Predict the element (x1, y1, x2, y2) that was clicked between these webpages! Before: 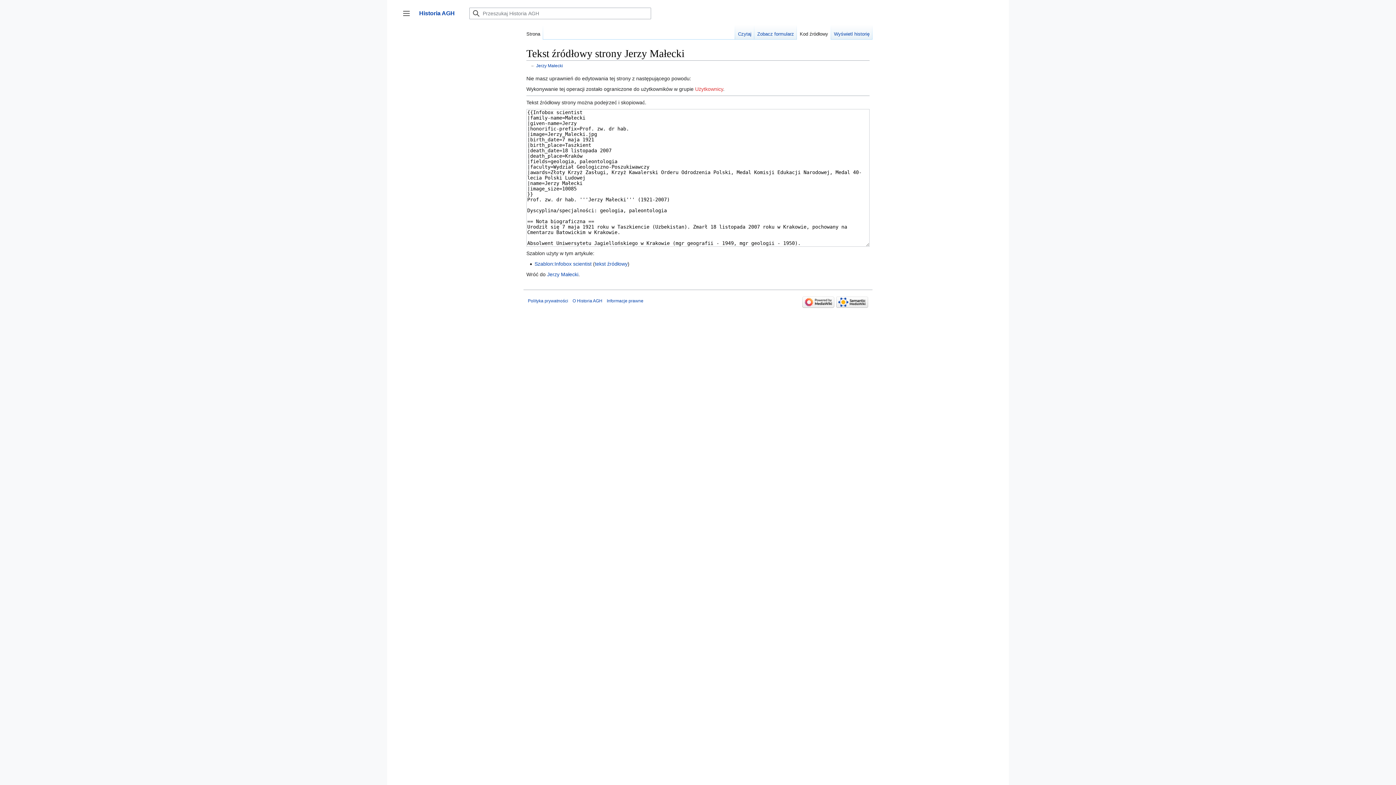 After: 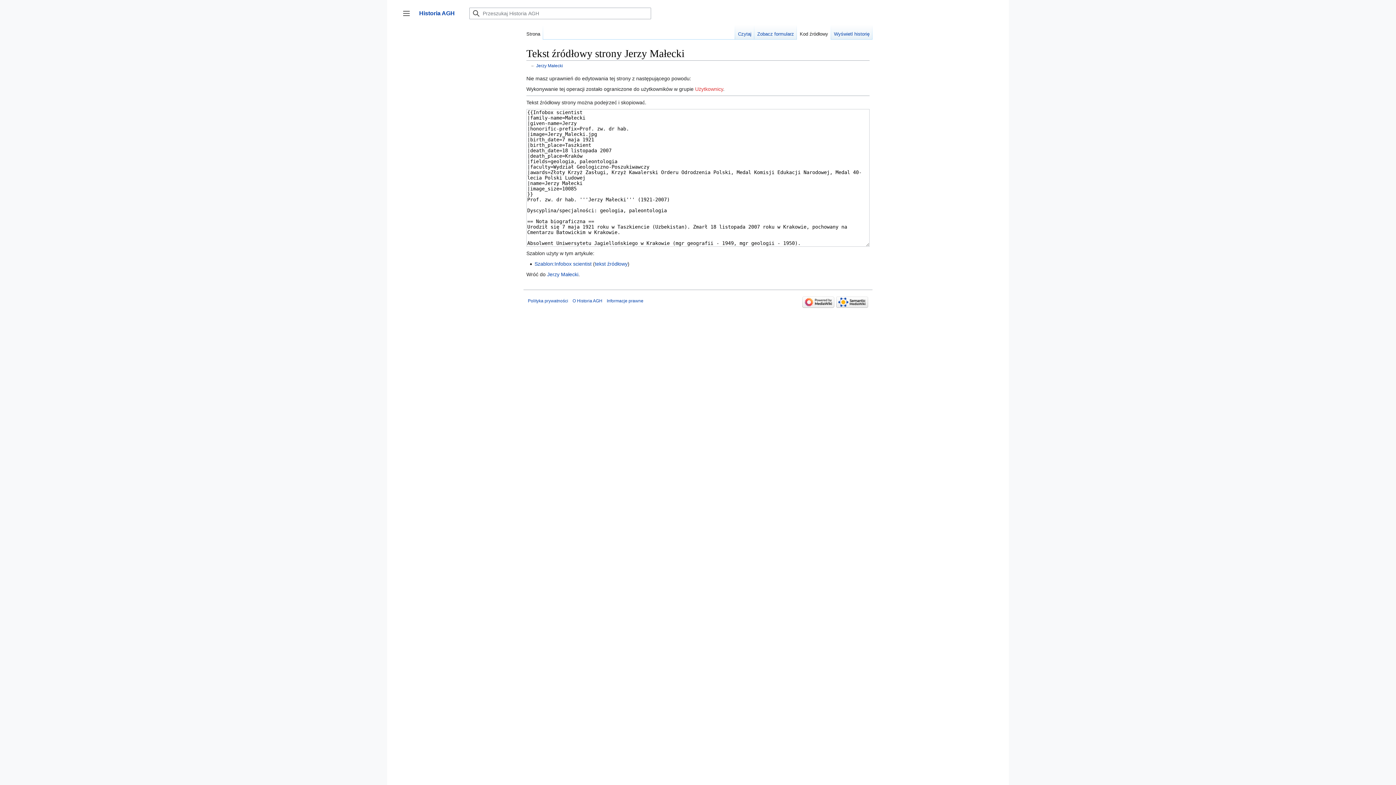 Action: bbox: (797, 25, 831, 39) label: Kod źródłowy